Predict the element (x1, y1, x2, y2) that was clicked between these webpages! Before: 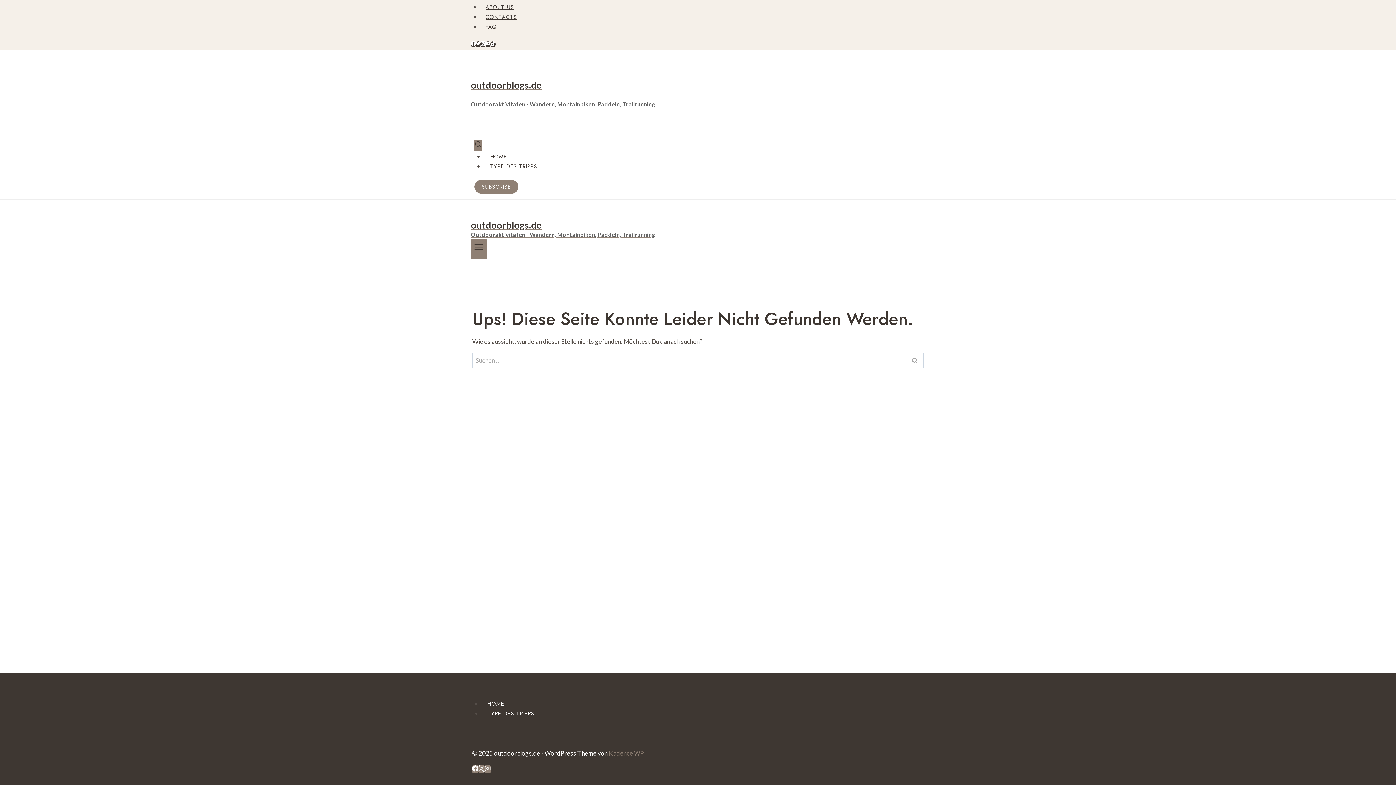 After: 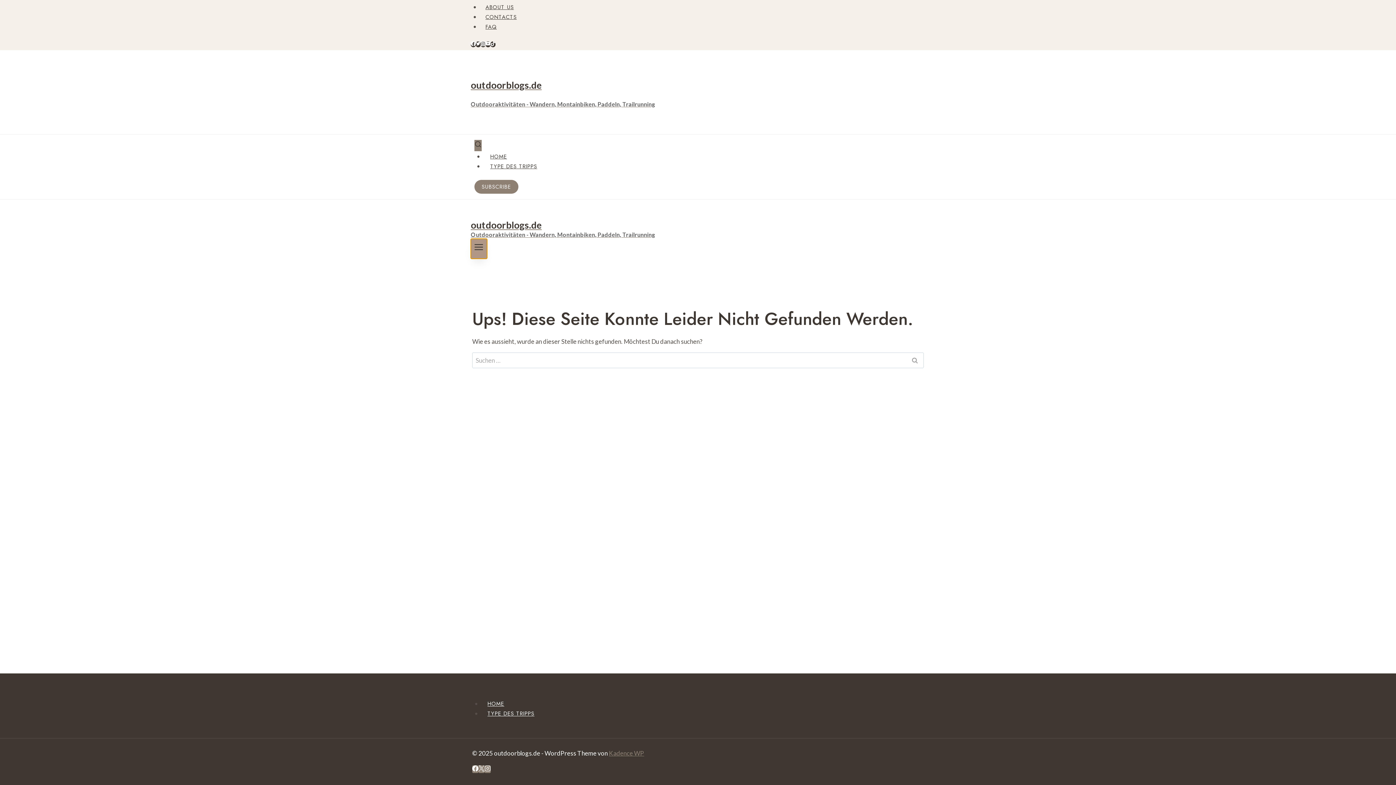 Action: label: Menü öffnen bbox: (470, 238, 487, 258)